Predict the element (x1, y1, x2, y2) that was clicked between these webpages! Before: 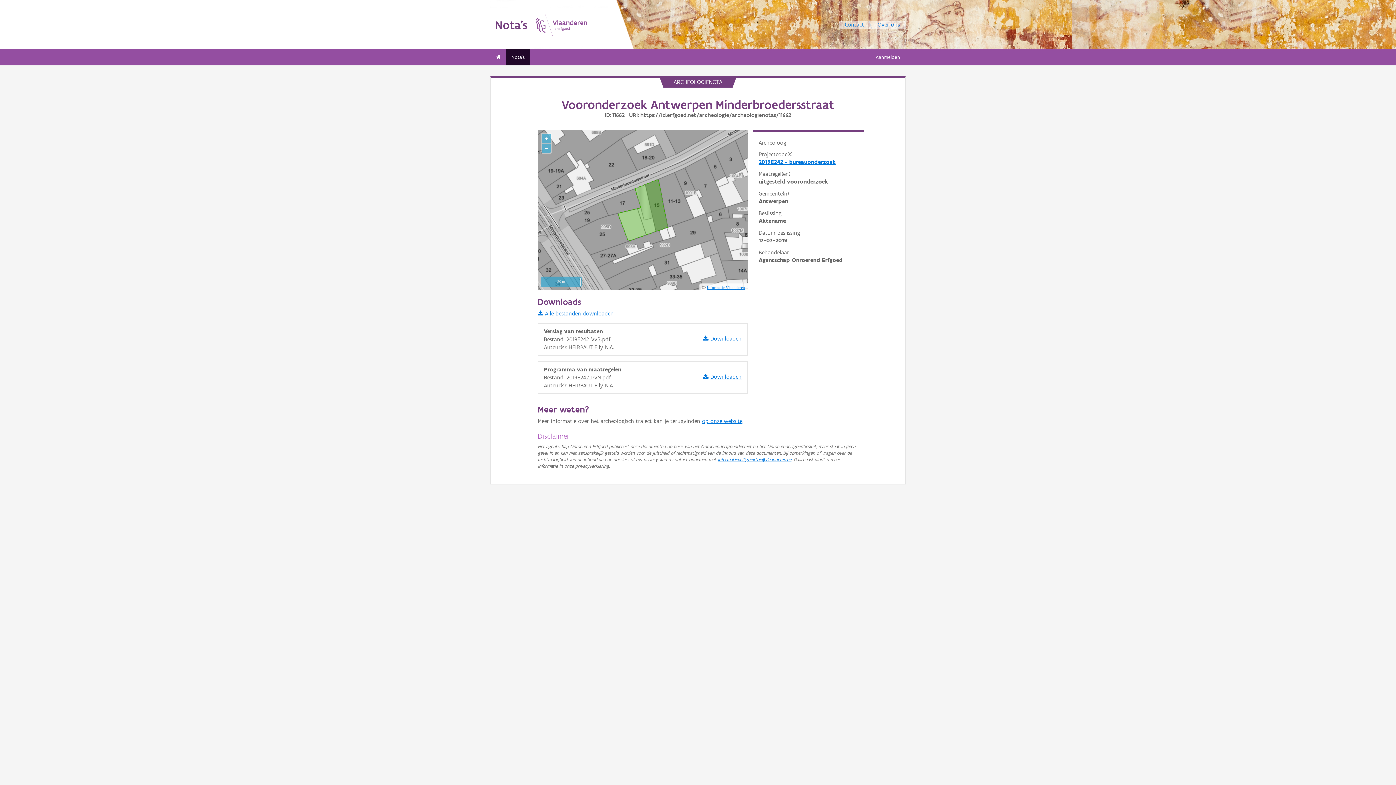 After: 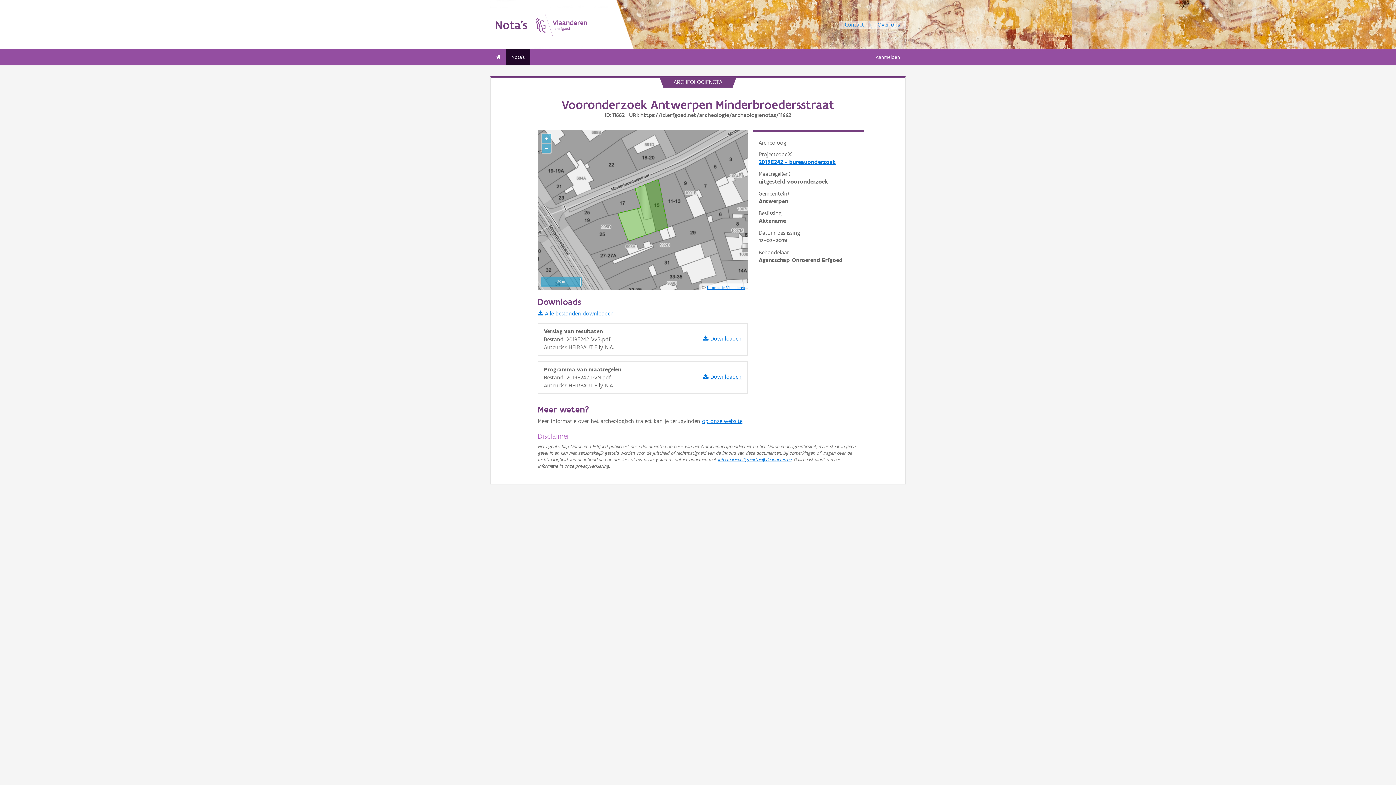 Action: label: Alle bestanden downloaden bbox: (537, 310, 613, 317)